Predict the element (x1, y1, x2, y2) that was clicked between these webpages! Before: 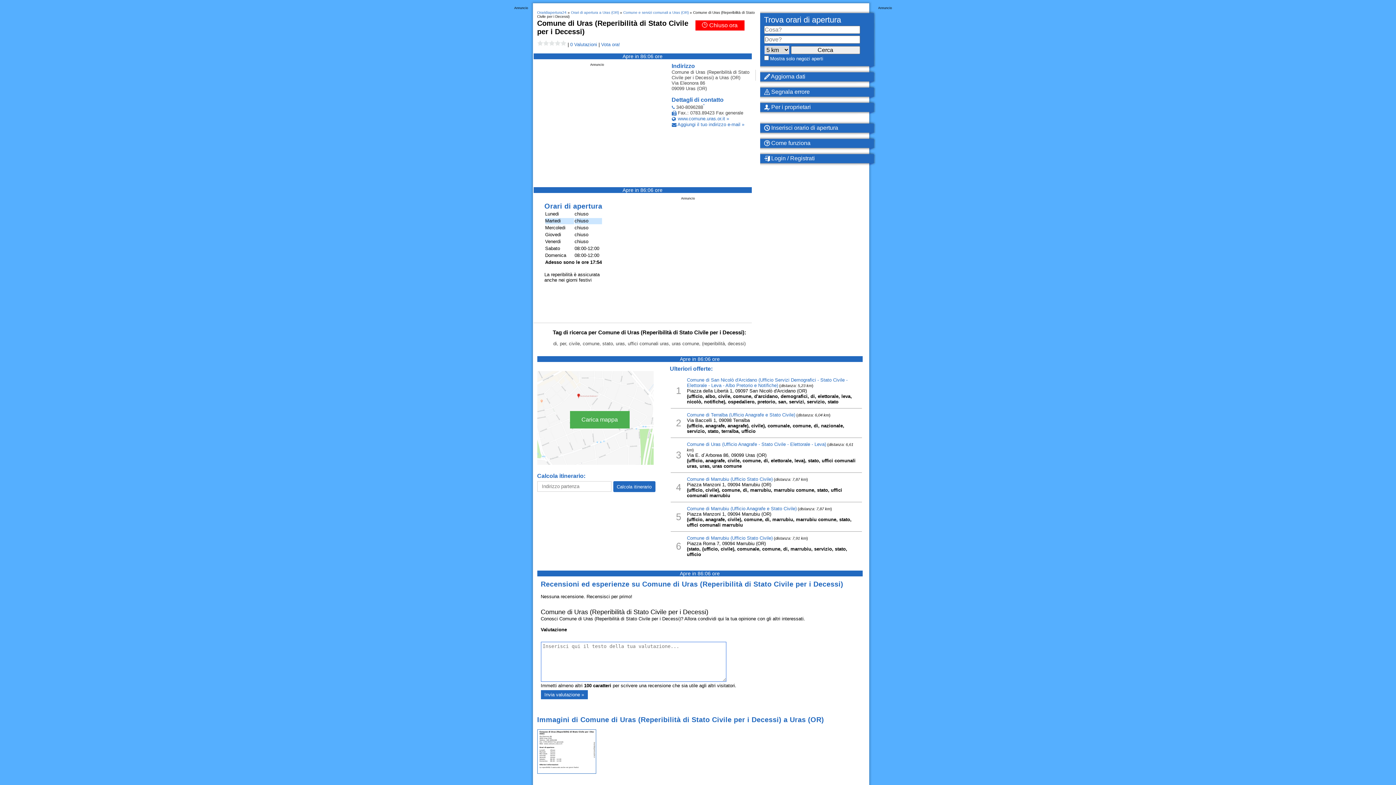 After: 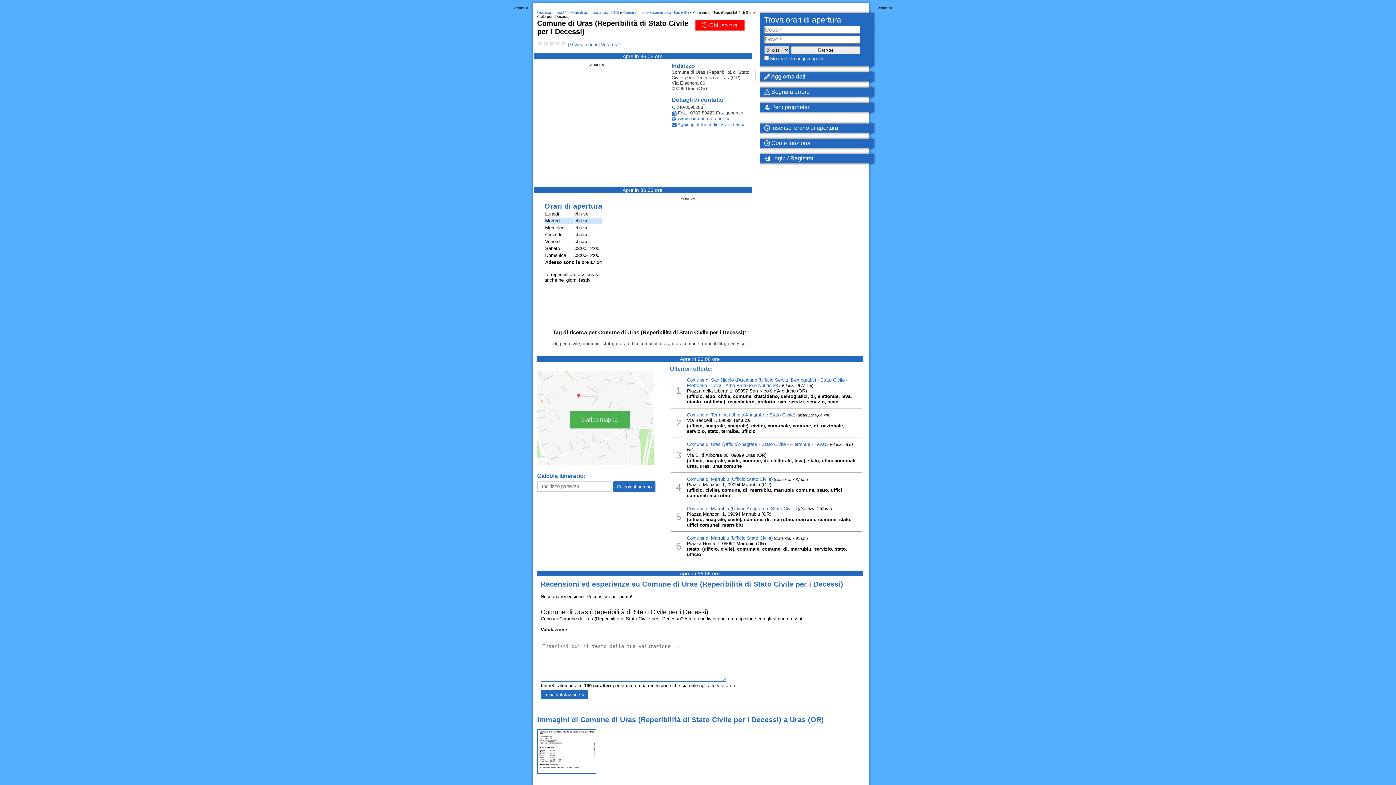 Action: label: Orari di apertura bbox: (544, 202, 606, 210)